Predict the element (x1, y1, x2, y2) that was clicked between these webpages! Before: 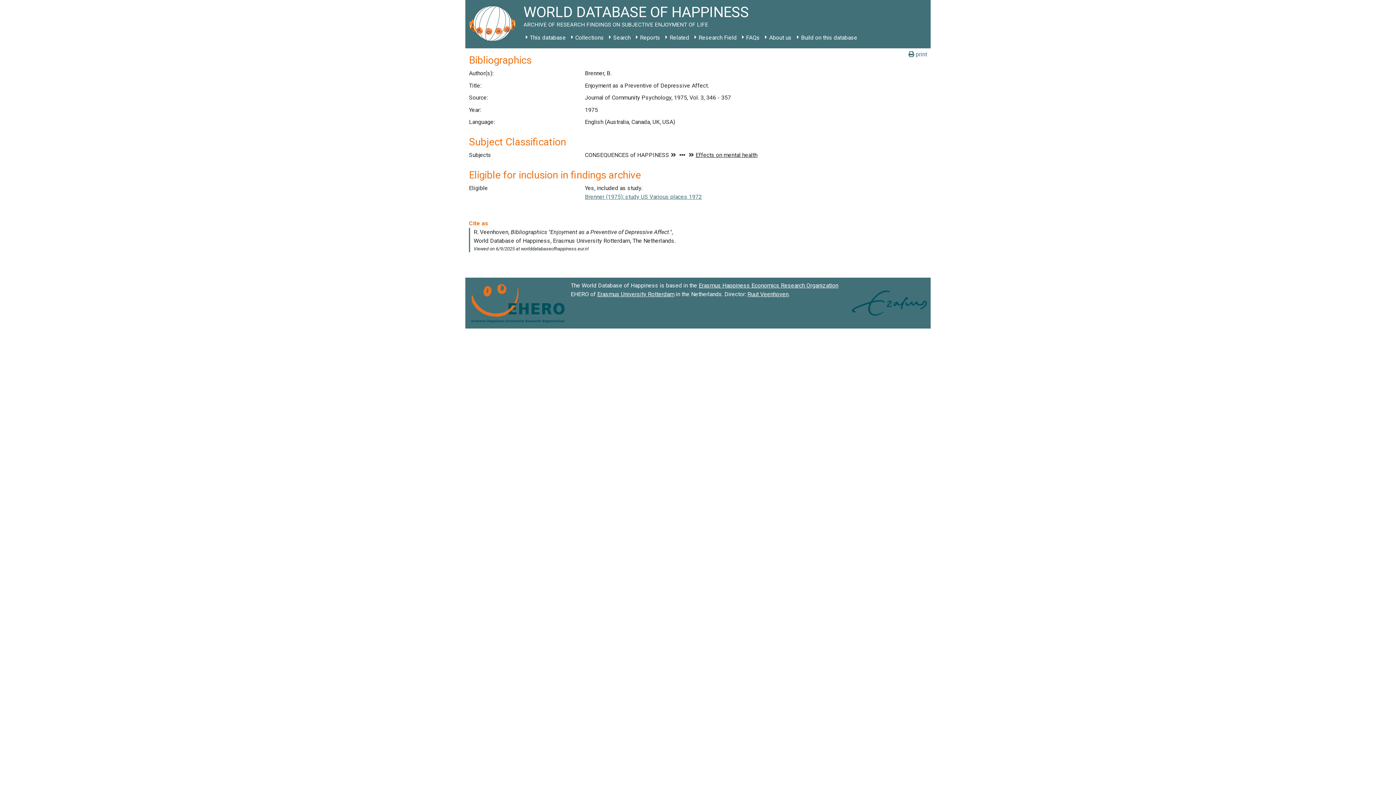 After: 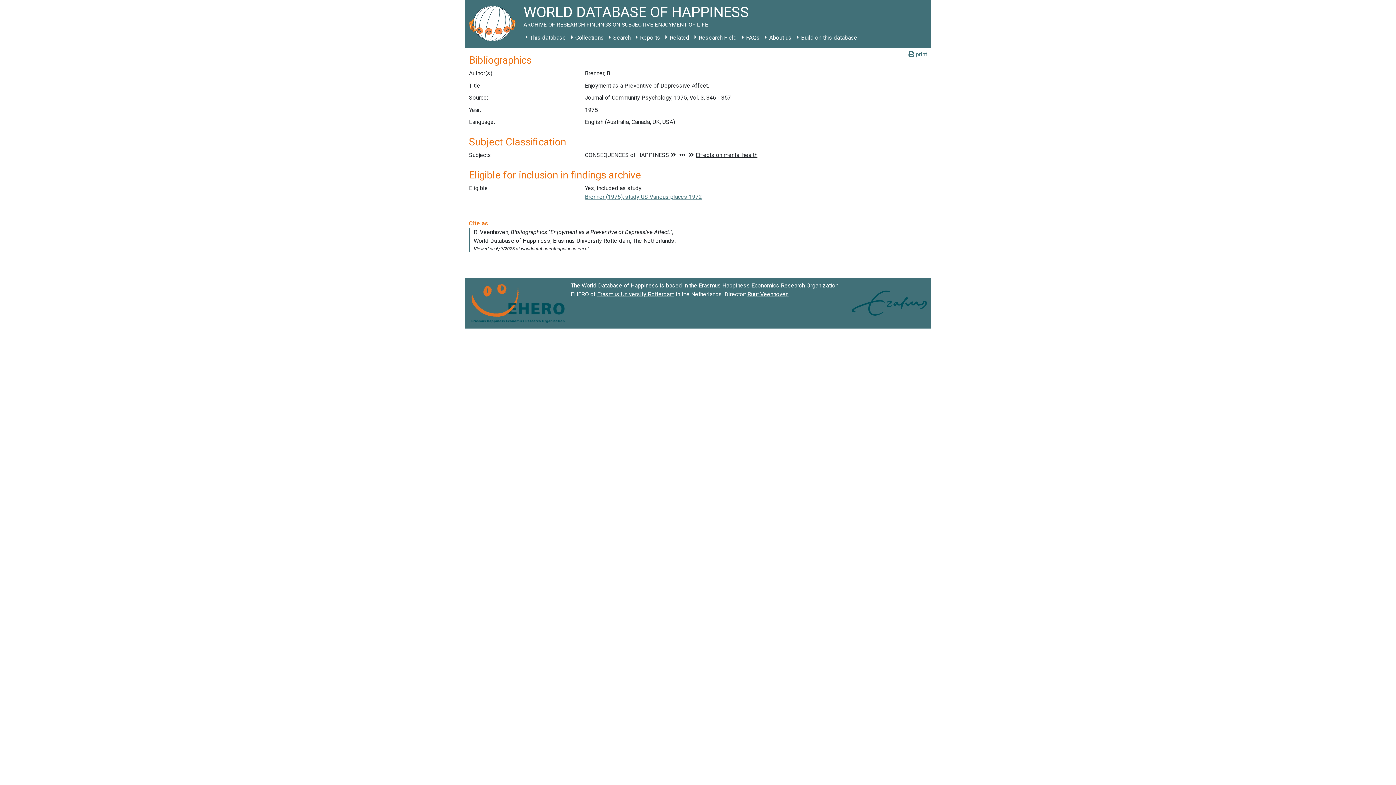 Action: label: Erasmus Happiness Economics Research Organization bbox: (698, 282, 838, 289)